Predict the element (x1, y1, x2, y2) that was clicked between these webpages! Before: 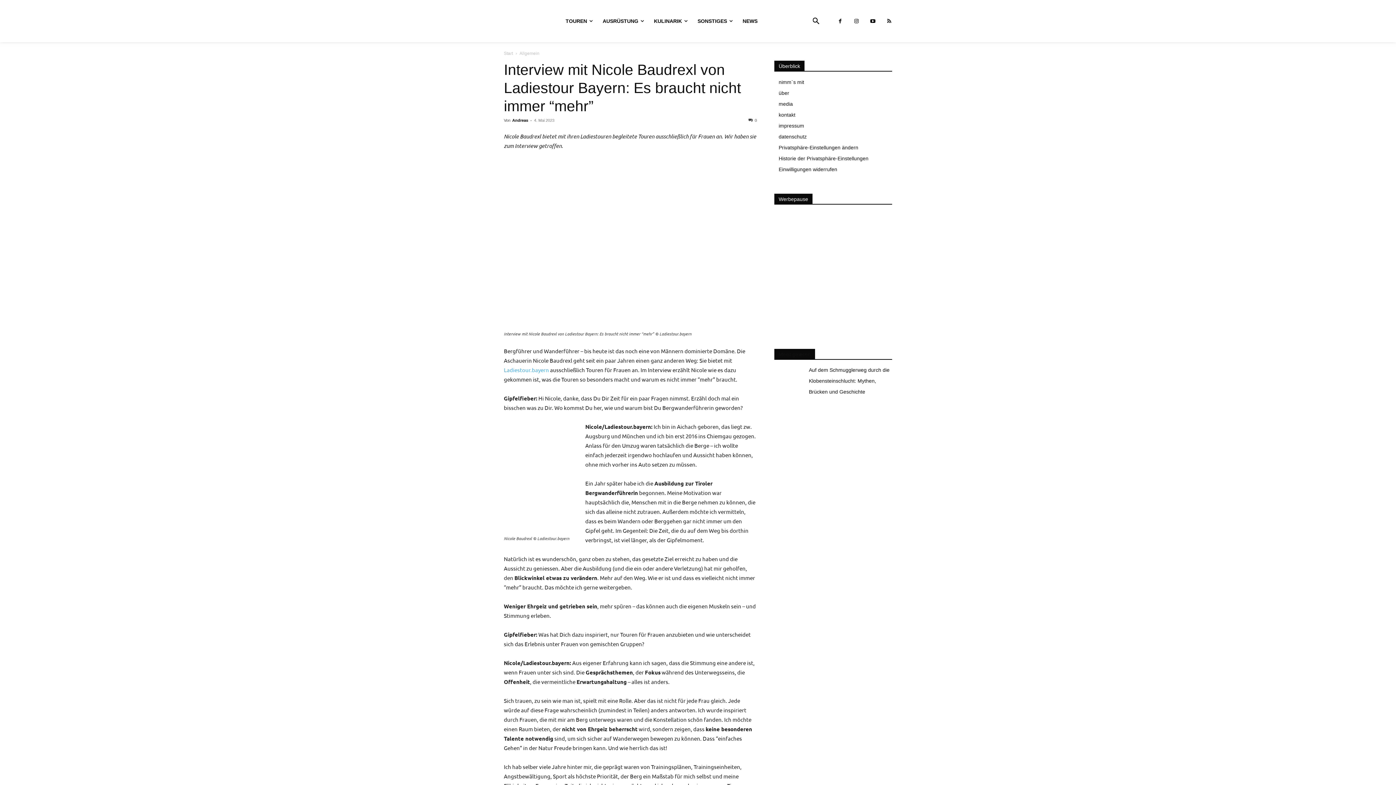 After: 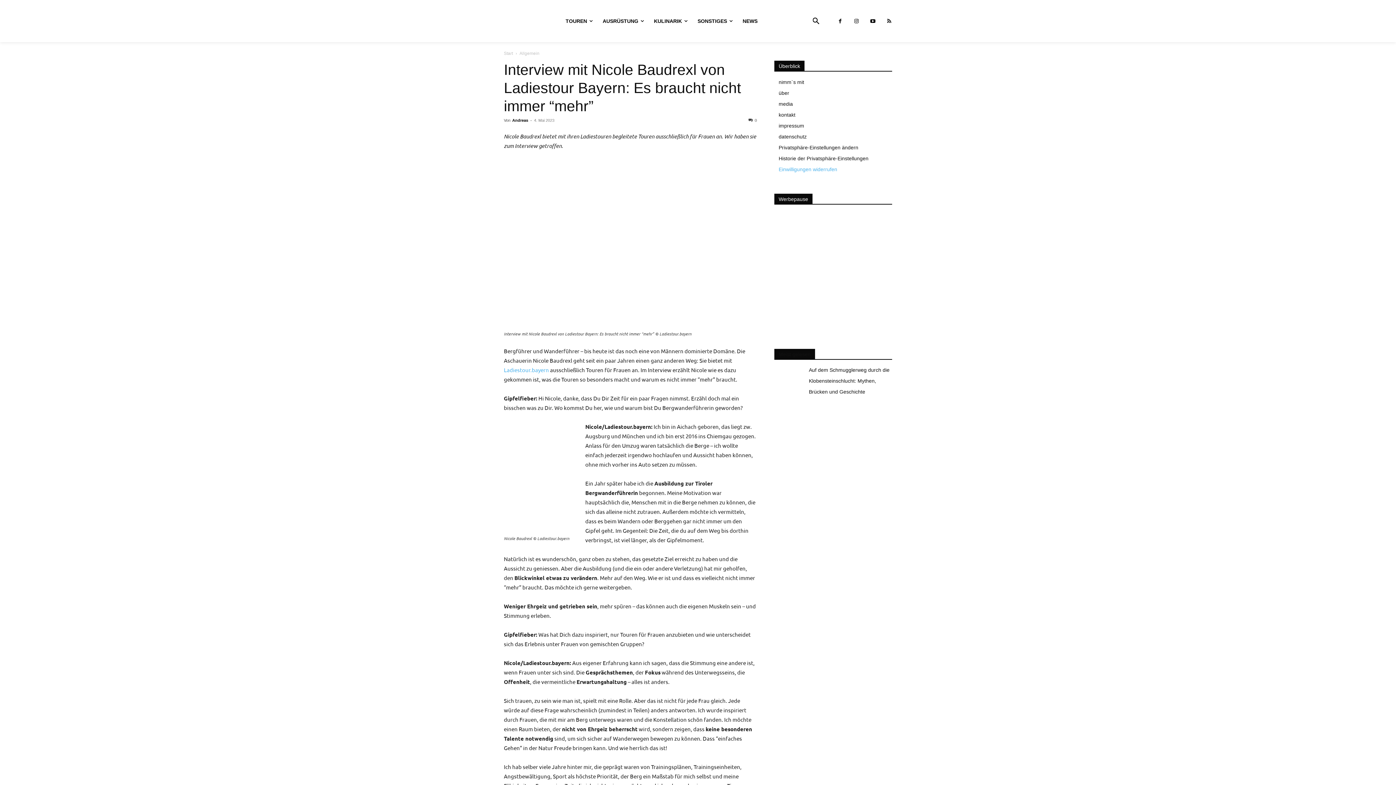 Action: label: Einwilligungen widerrufen bbox: (778, 166, 837, 172)